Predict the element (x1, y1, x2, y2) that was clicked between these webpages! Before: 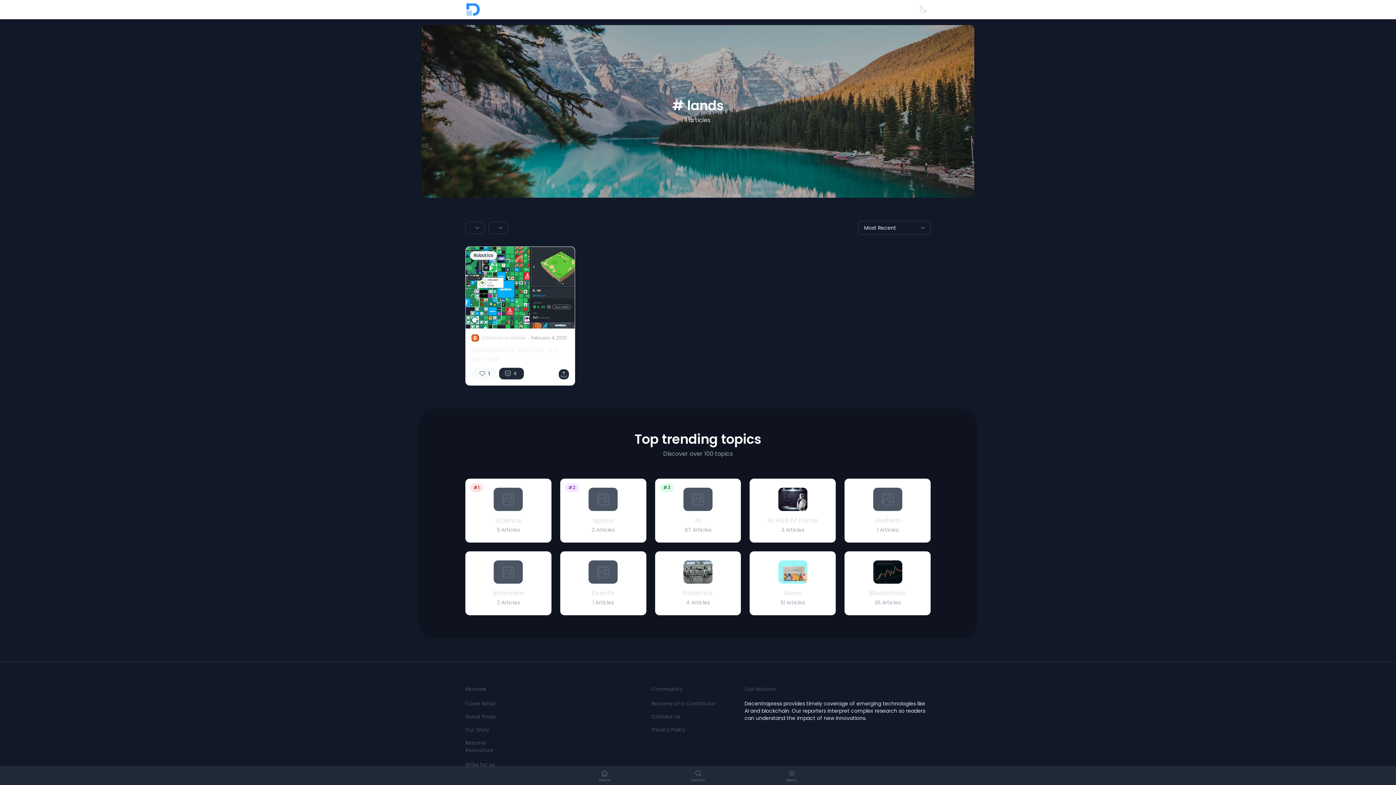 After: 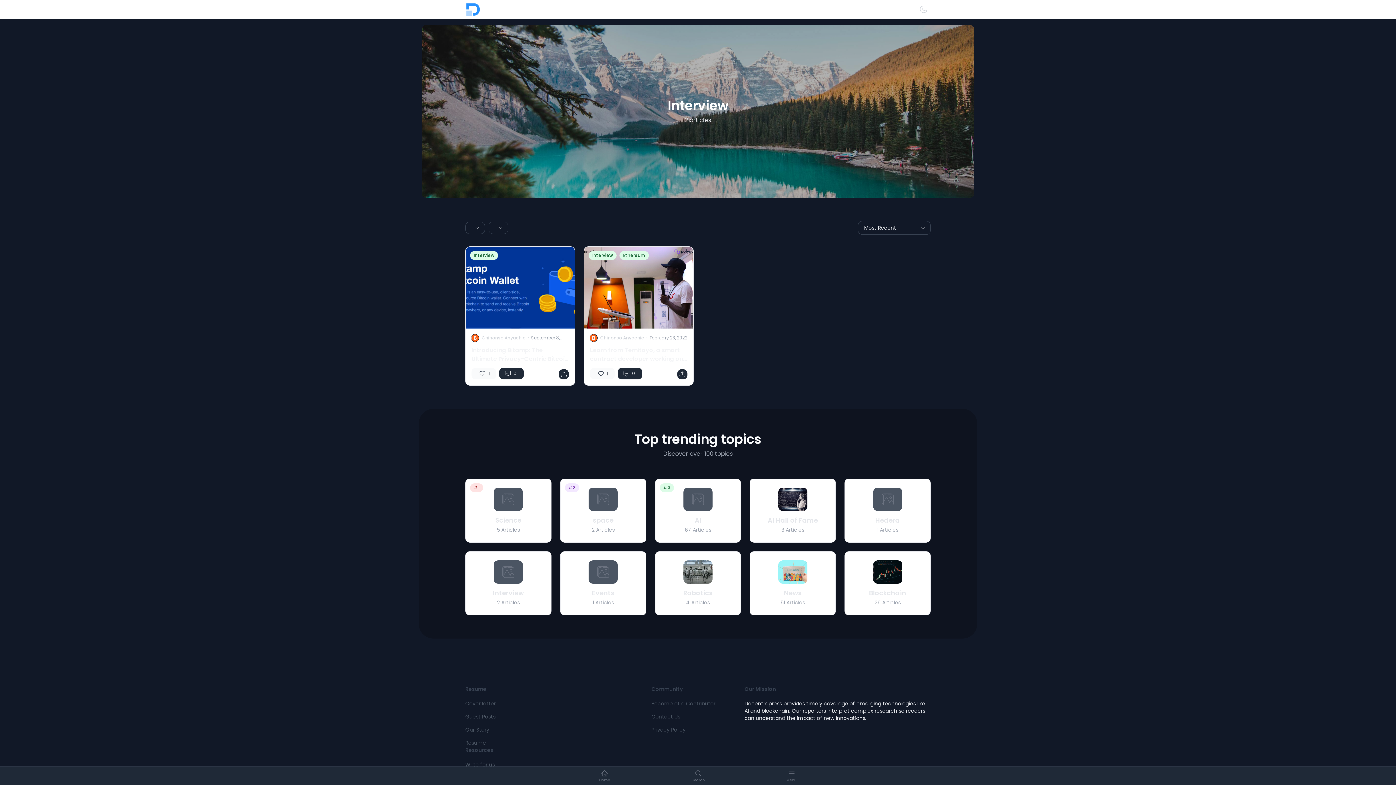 Action: bbox: (465, 551, 551, 615) label: Interview
2 Articles